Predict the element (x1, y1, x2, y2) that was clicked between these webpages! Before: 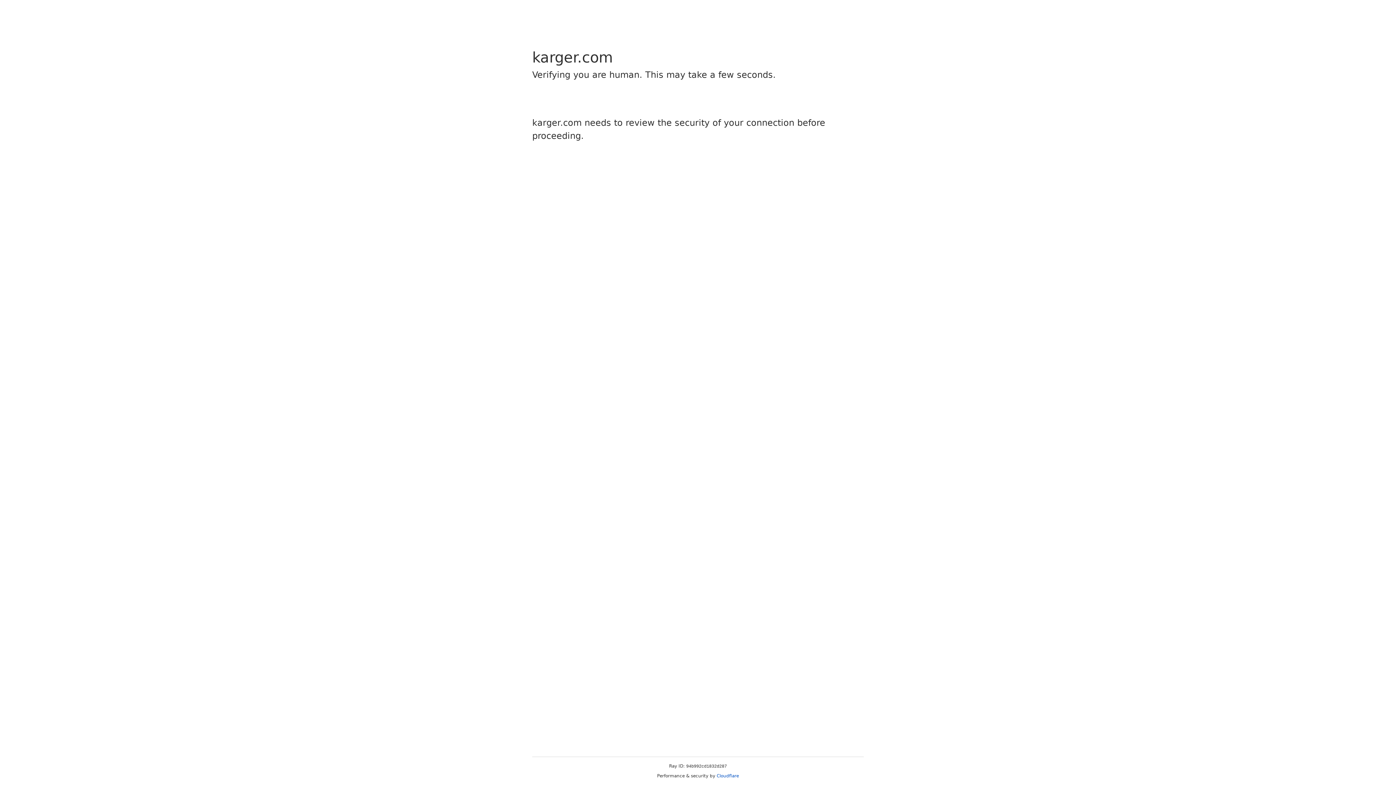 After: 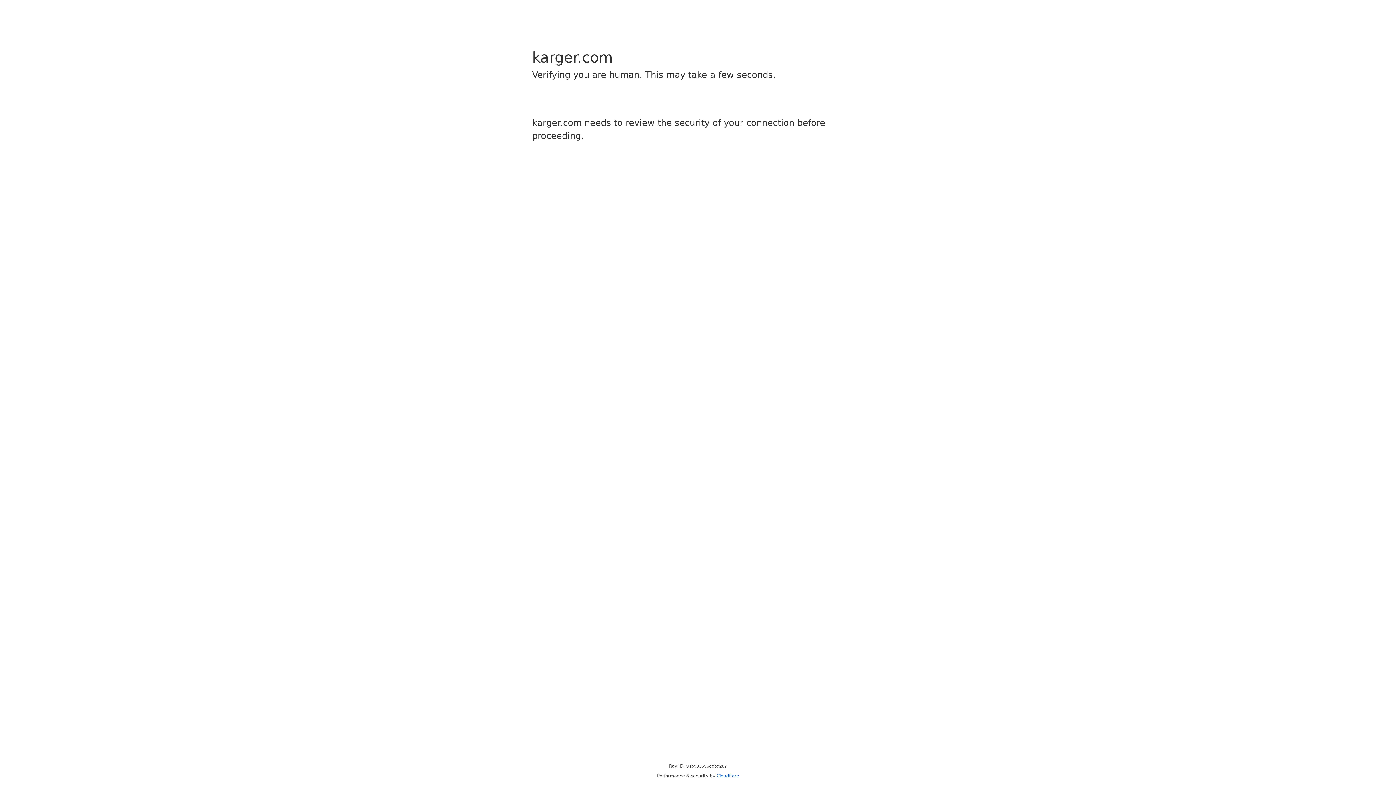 Action: bbox: (716, 773, 739, 778) label: Cloudflare